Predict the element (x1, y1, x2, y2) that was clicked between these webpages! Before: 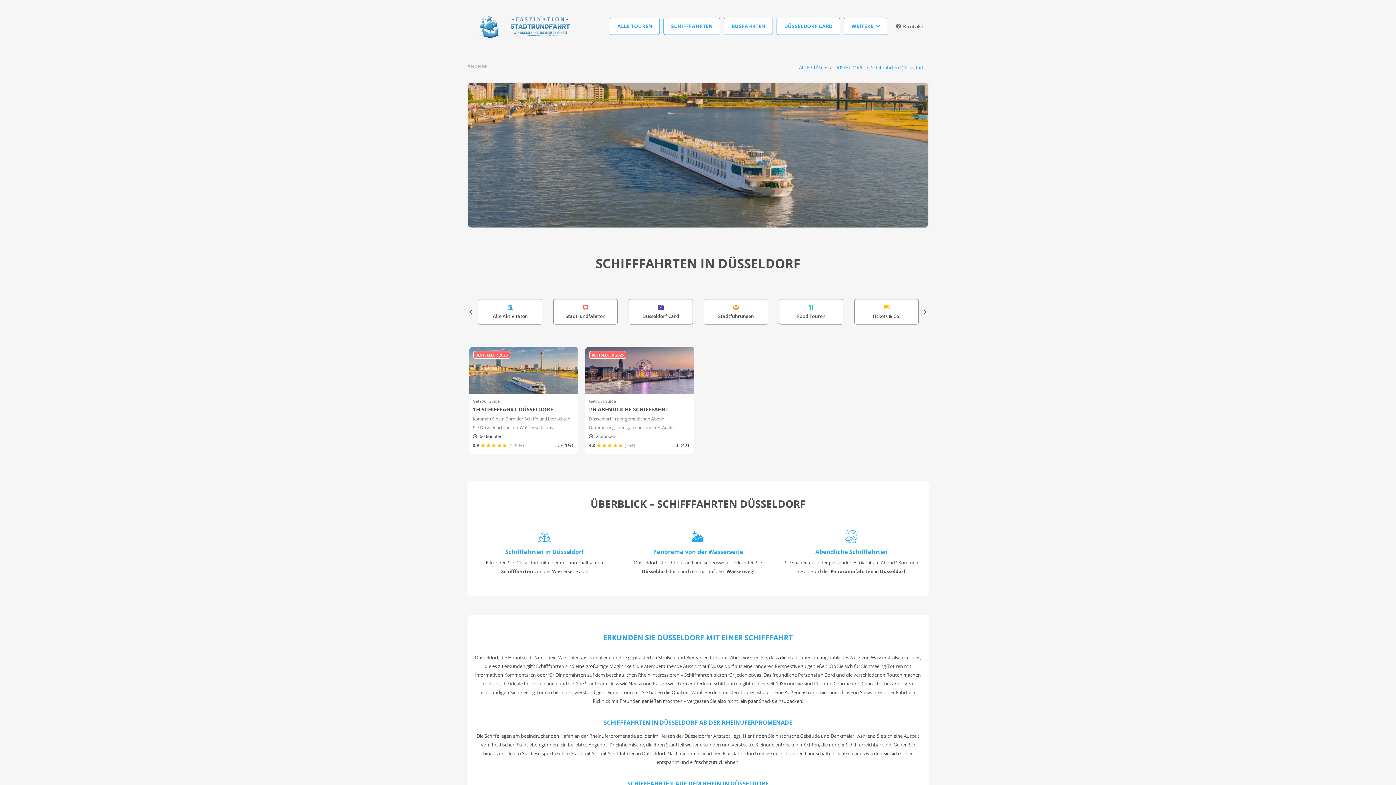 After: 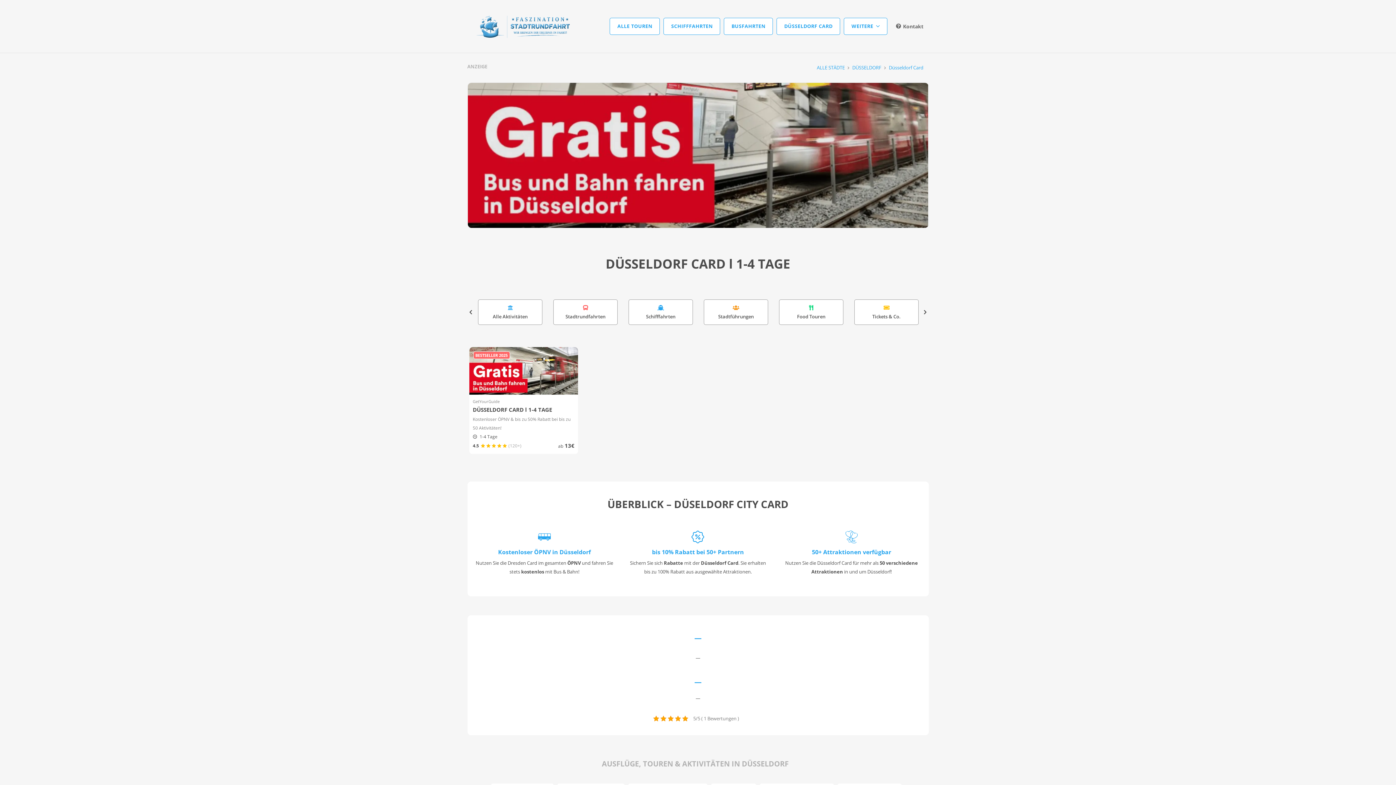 Action: label: Düsseldorf Card bbox: (634, 303, 687, 311)